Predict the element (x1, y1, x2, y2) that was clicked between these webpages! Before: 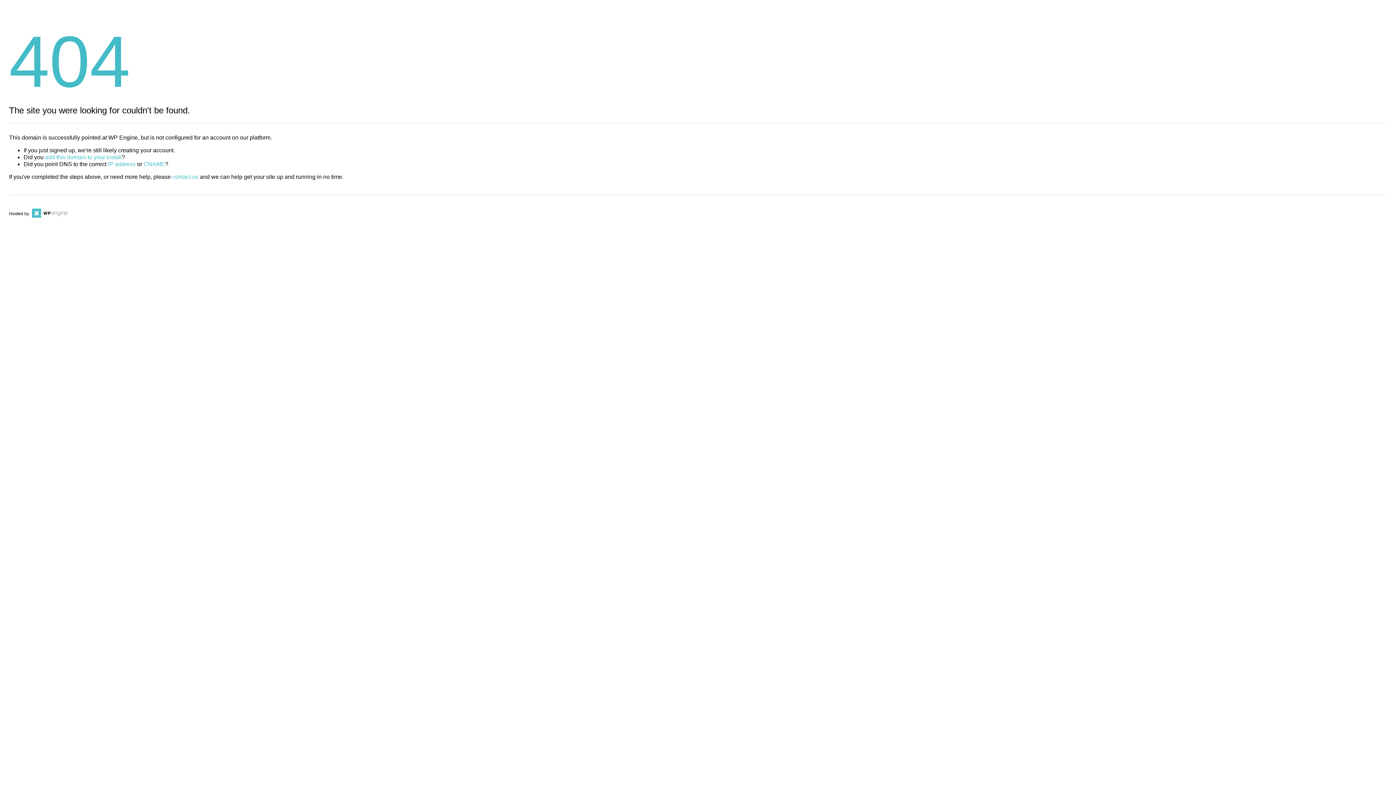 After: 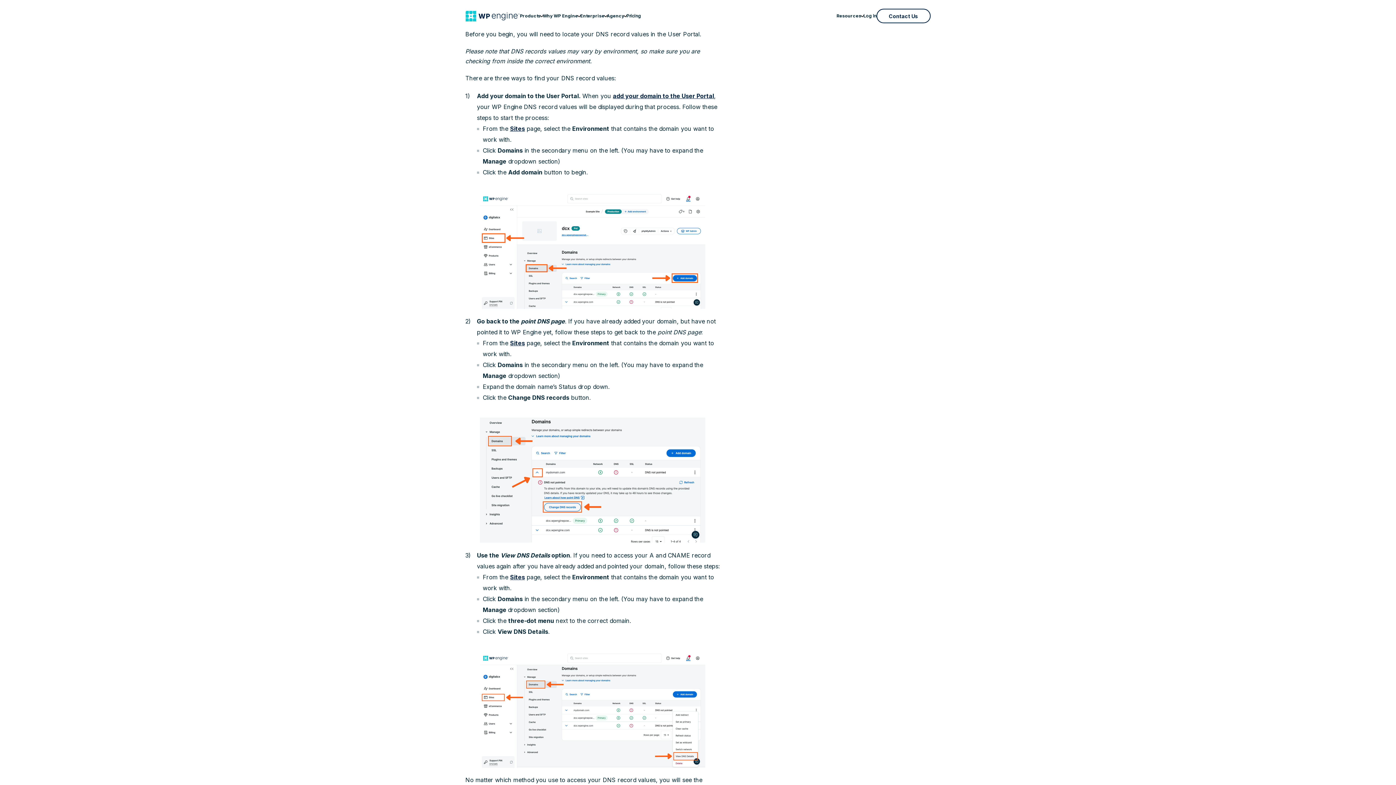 Action: label: IP address bbox: (108, 161, 135, 167)